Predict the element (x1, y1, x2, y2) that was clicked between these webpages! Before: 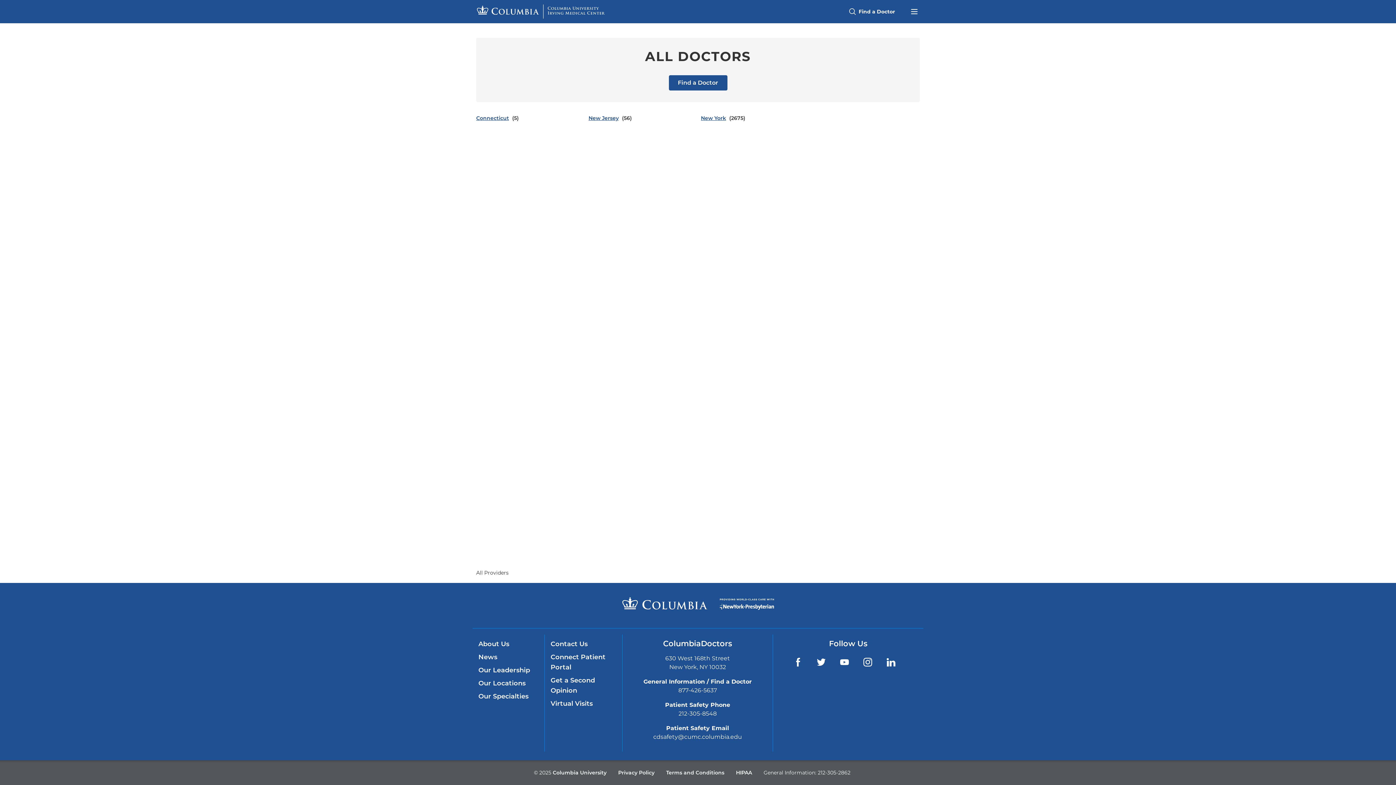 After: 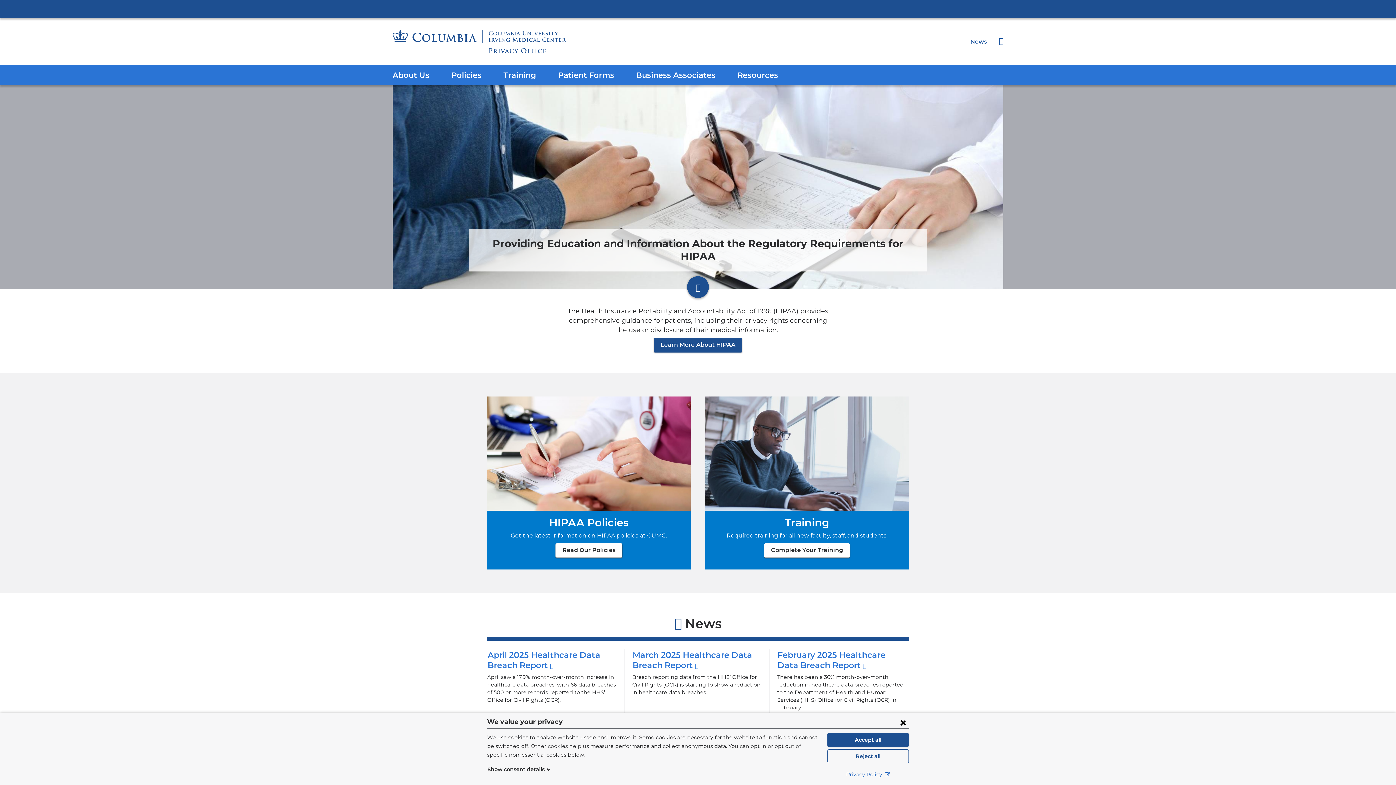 Action: bbox: (736, 769, 752, 776) label: HIPAA